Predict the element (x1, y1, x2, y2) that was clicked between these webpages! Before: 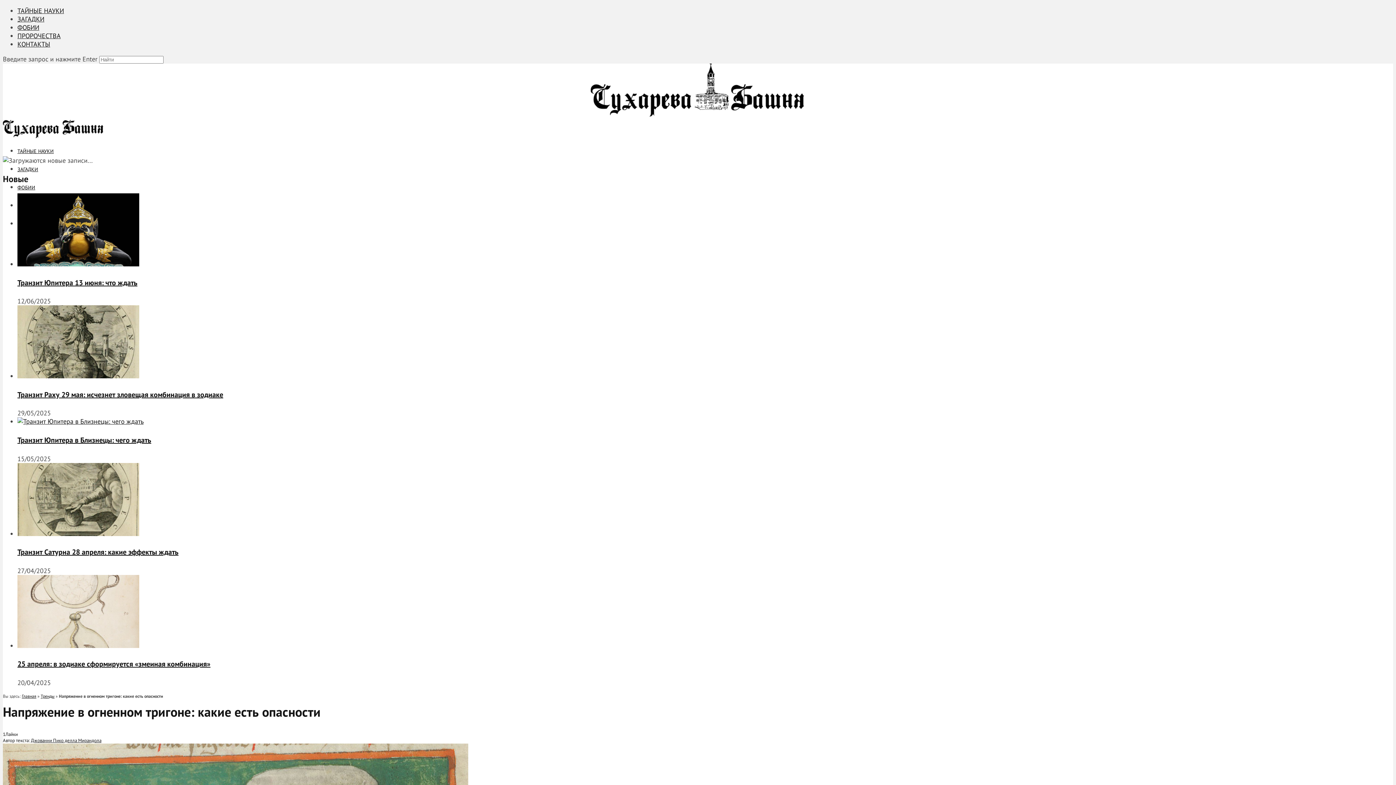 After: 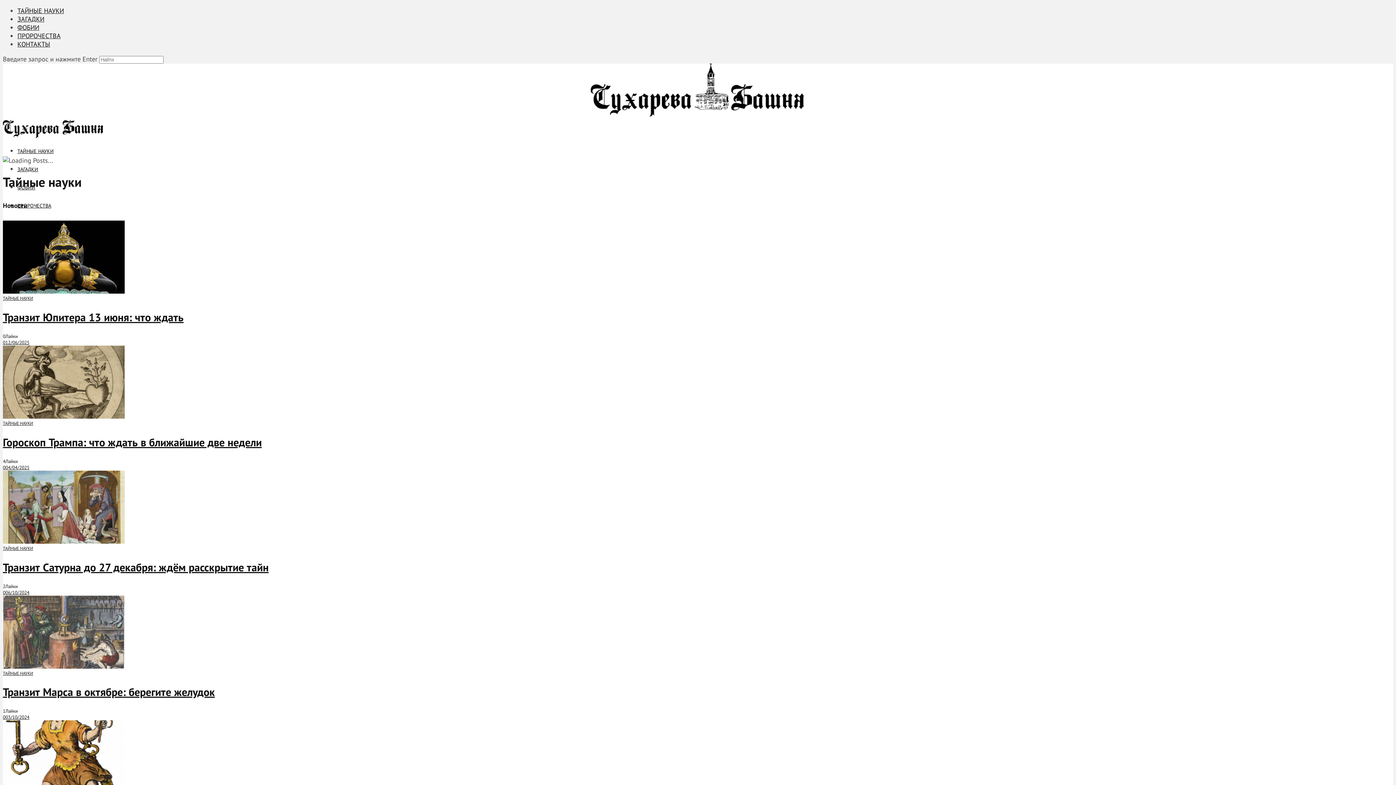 Action: bbox: (17, 6, 64, 14) label: ТАЙНЫЕ НАУКИ